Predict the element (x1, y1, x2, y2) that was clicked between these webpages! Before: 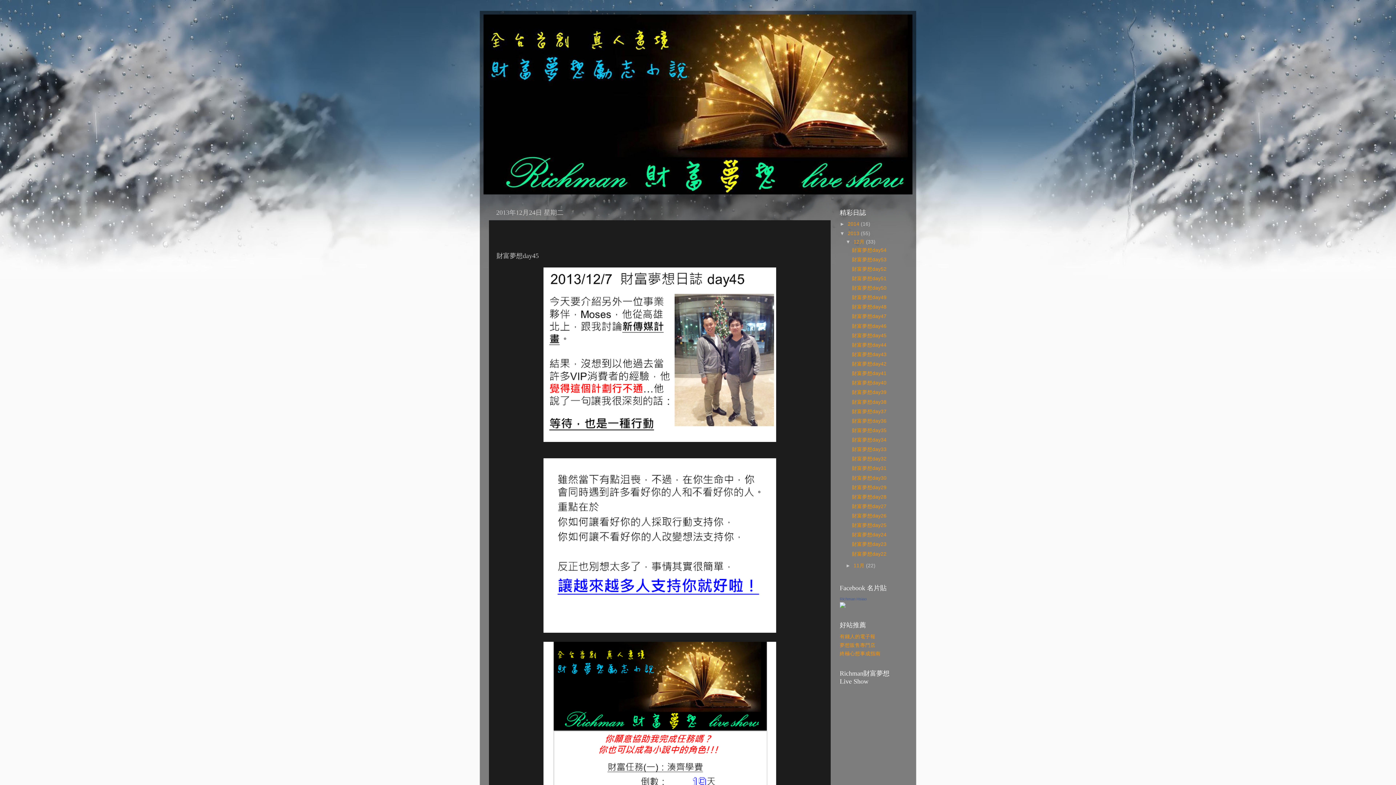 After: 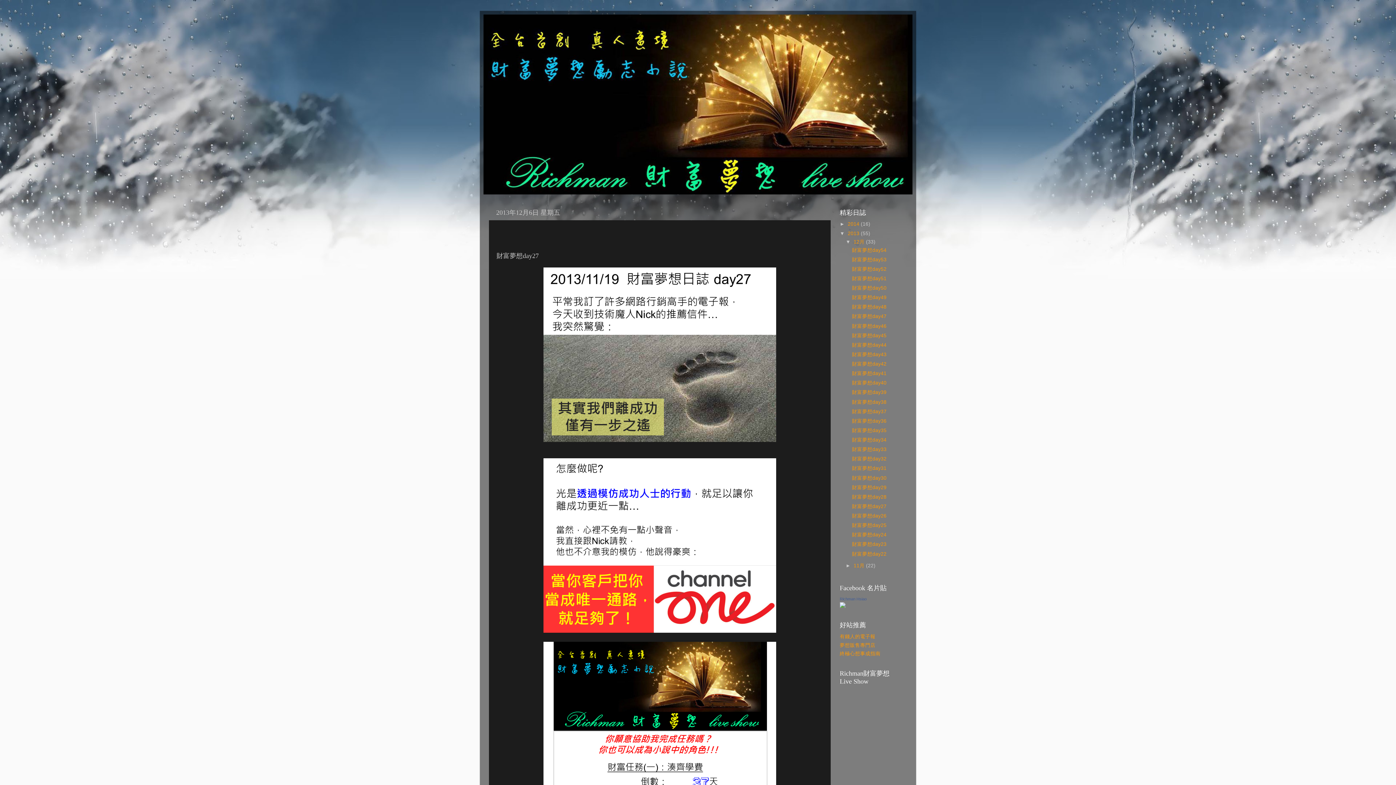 Action: label: 財富夢想day27 bbox: (852, 503, 886, 509)